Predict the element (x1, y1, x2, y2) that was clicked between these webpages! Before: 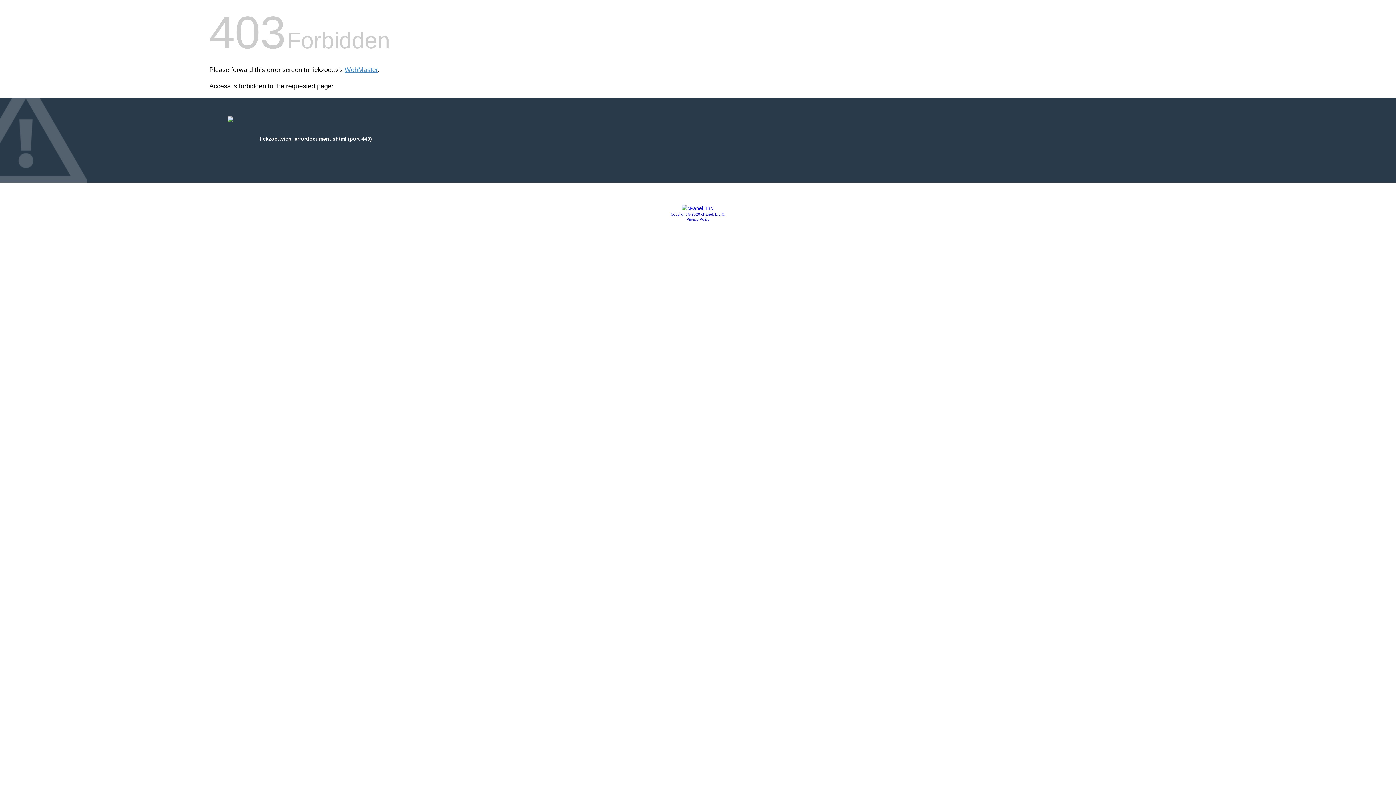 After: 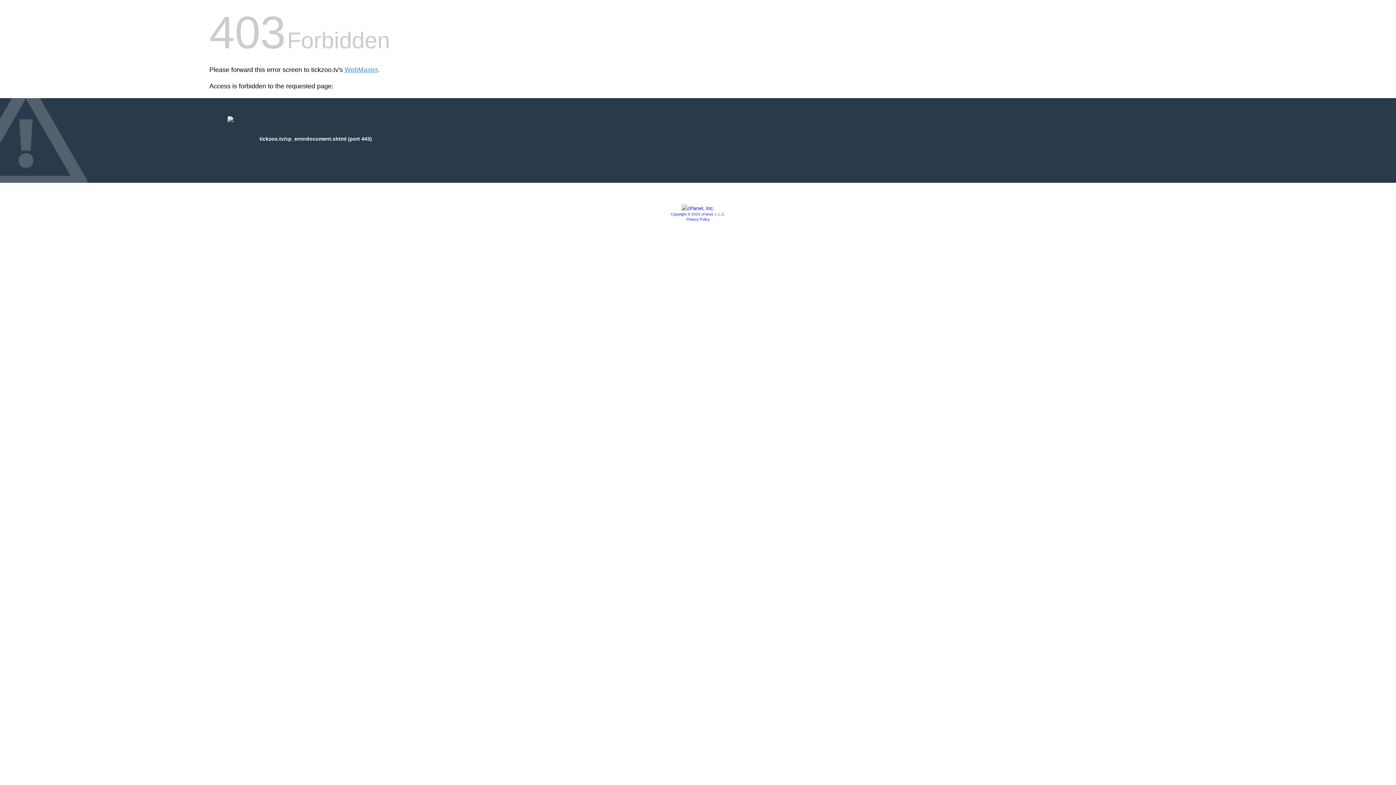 Action: label: Privacy Policy bbox: (686, 217, 709, 221)